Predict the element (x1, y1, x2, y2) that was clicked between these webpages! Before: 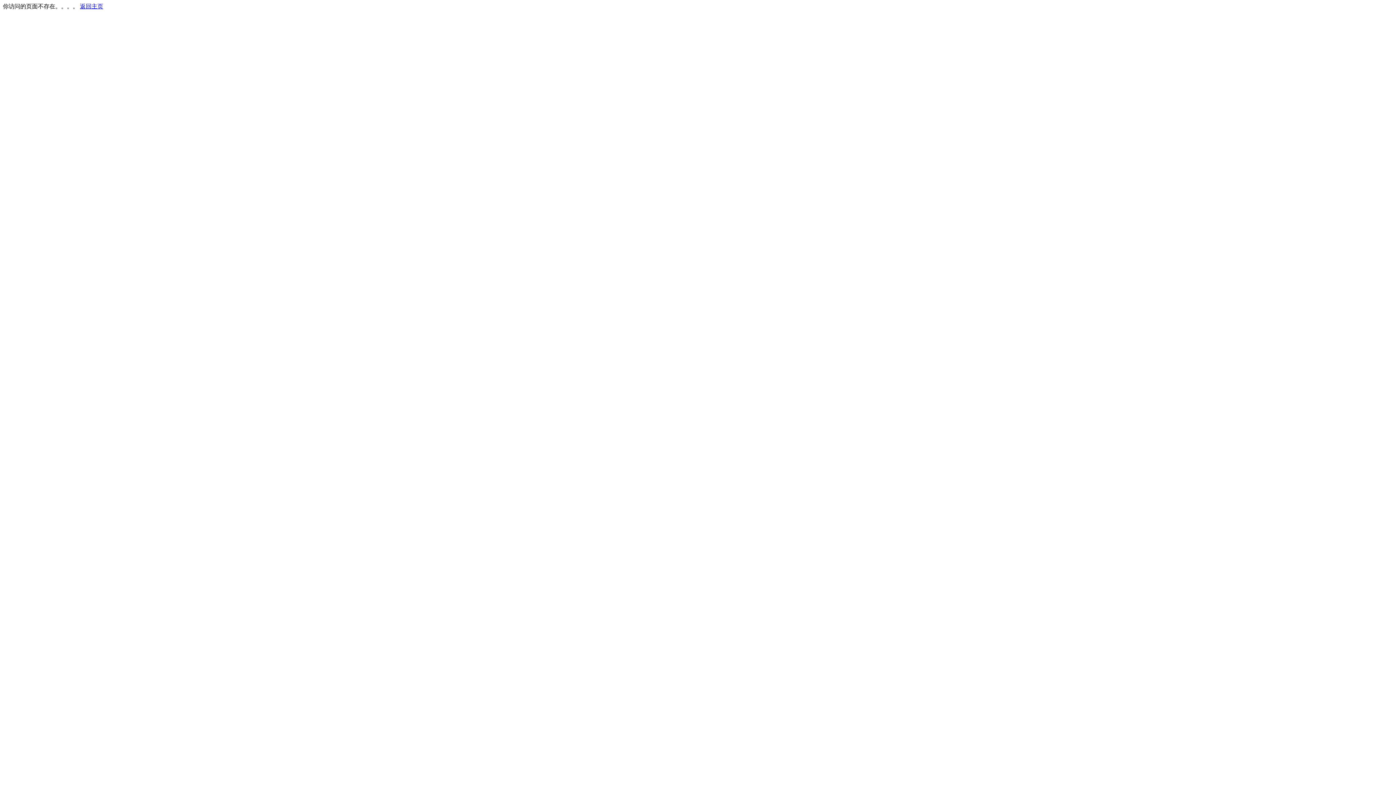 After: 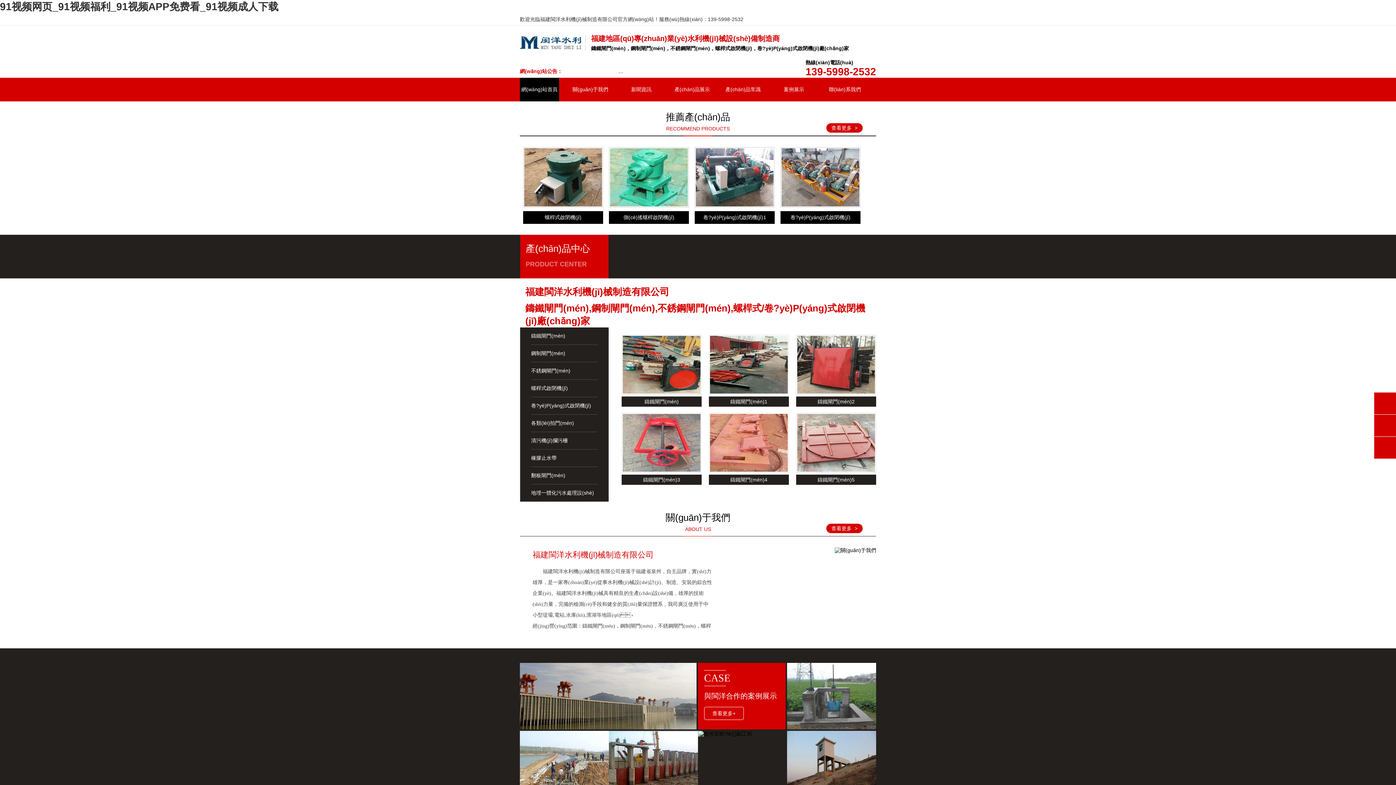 Action: bbox: (80, 3, 103, 9) label: 返回主页